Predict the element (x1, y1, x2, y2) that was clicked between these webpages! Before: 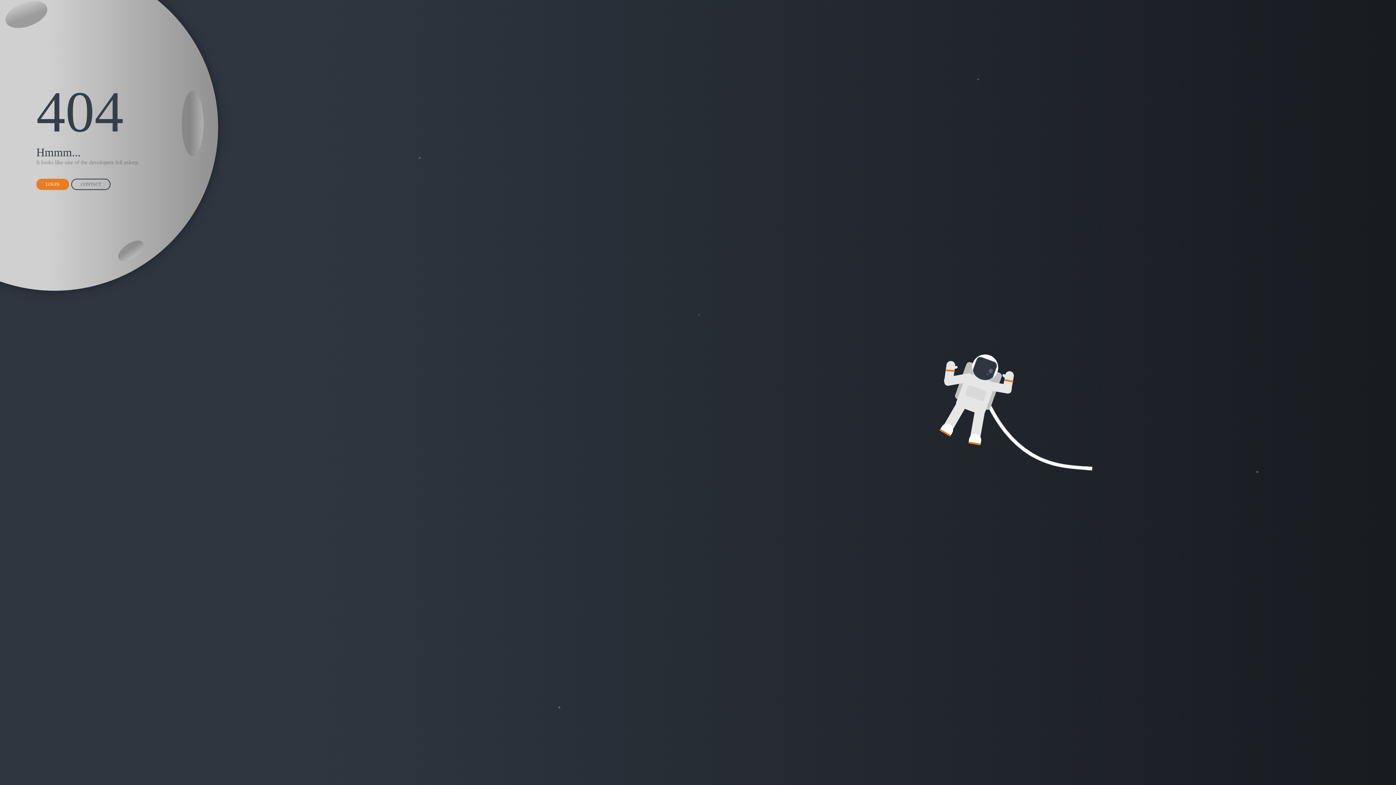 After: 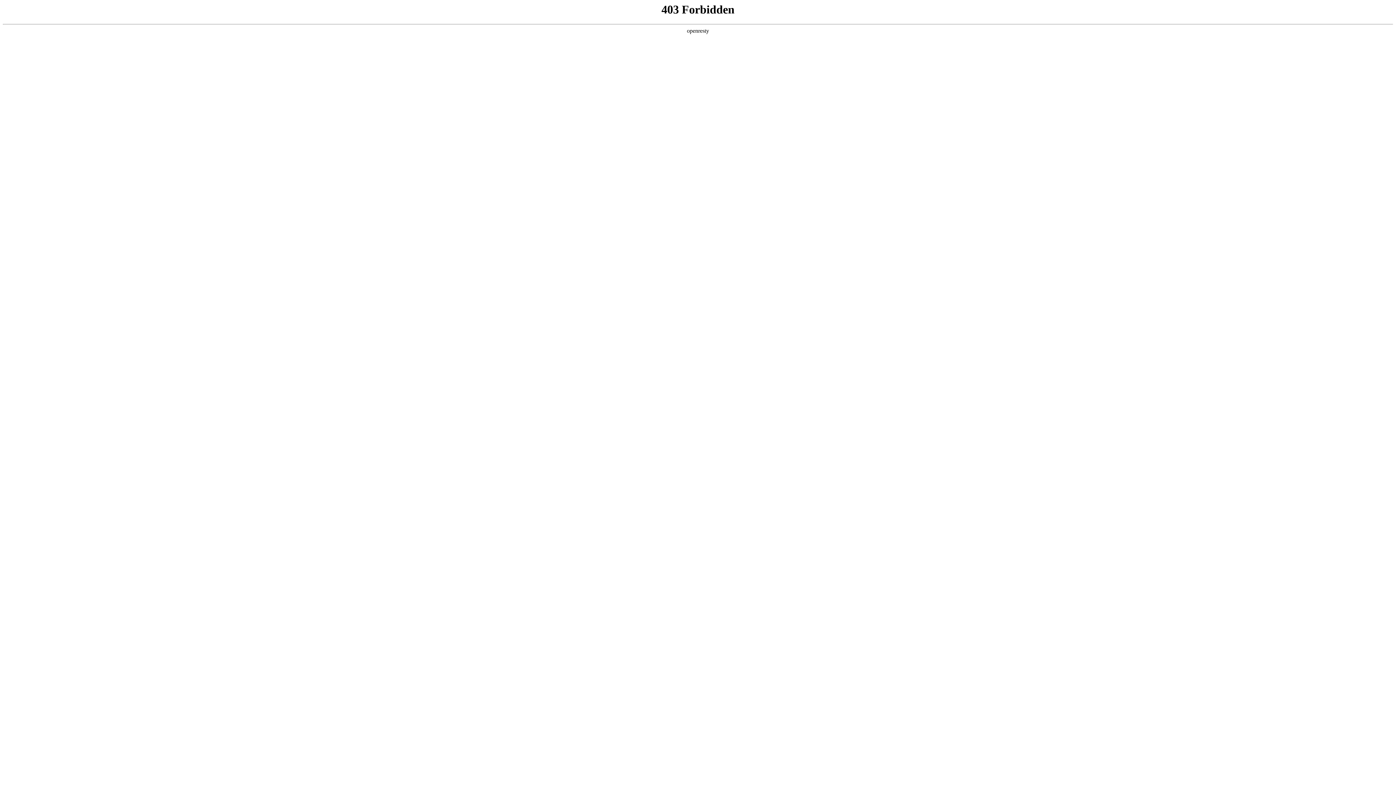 Action: label: CONTACT bbox: (71, 178, 110, 190)